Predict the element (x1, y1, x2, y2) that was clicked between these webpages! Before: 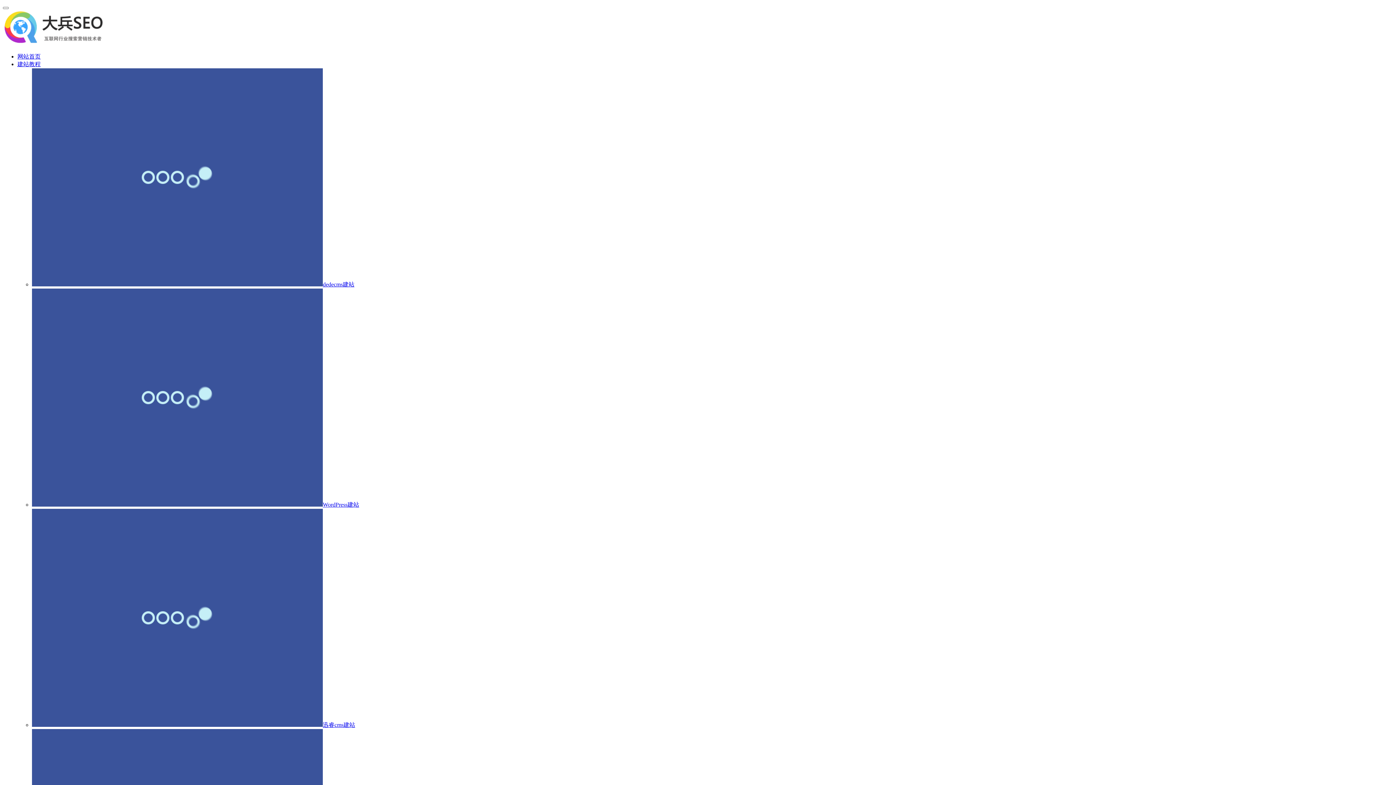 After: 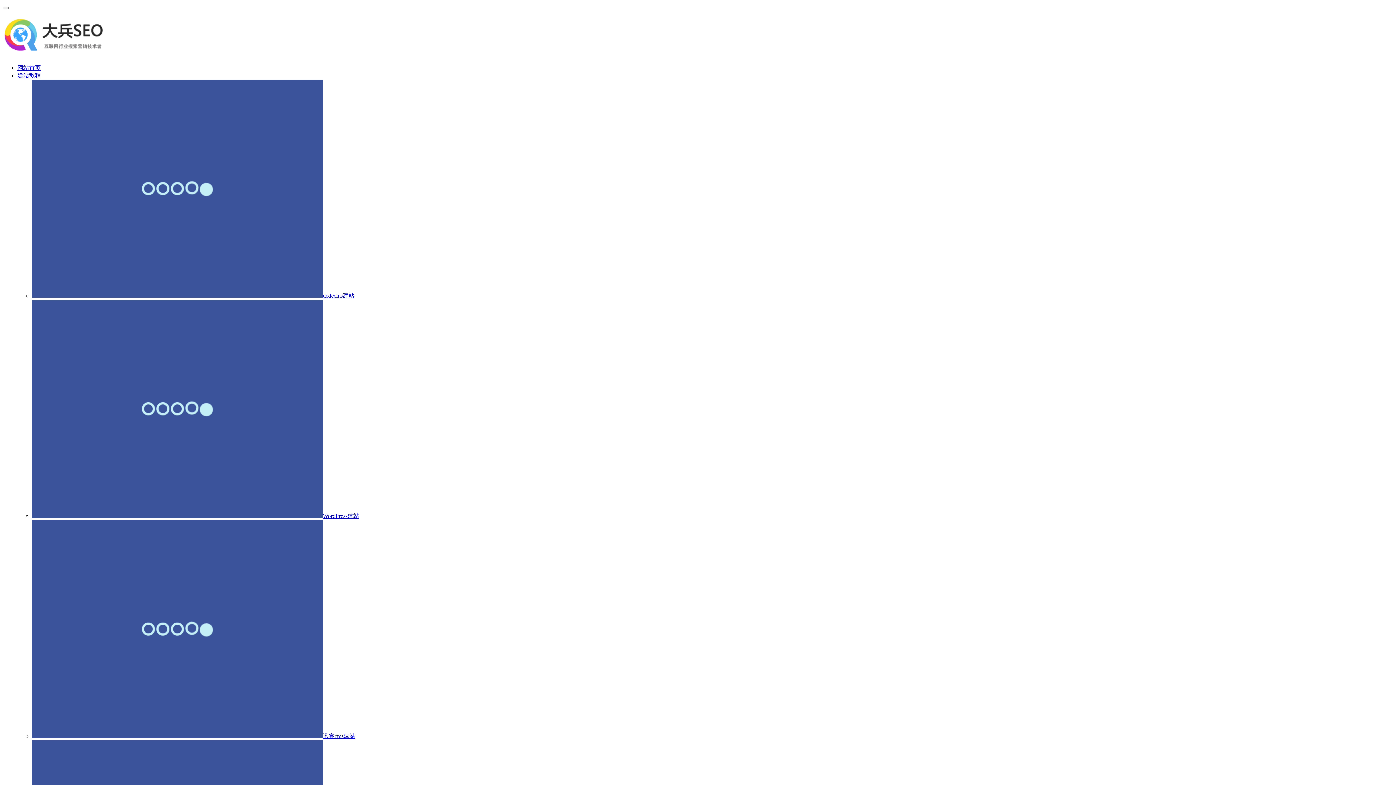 Action: bbox: (2, 40, 112, 46)